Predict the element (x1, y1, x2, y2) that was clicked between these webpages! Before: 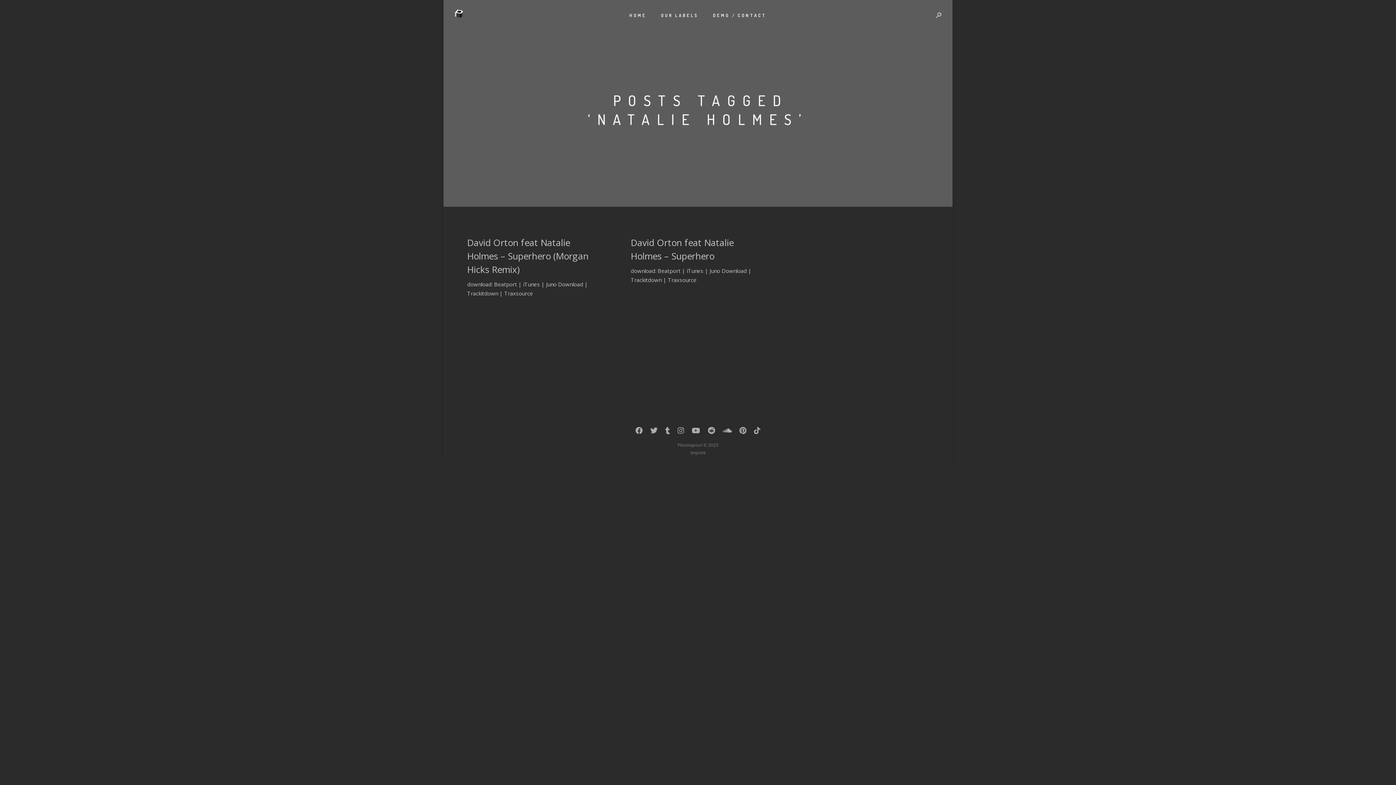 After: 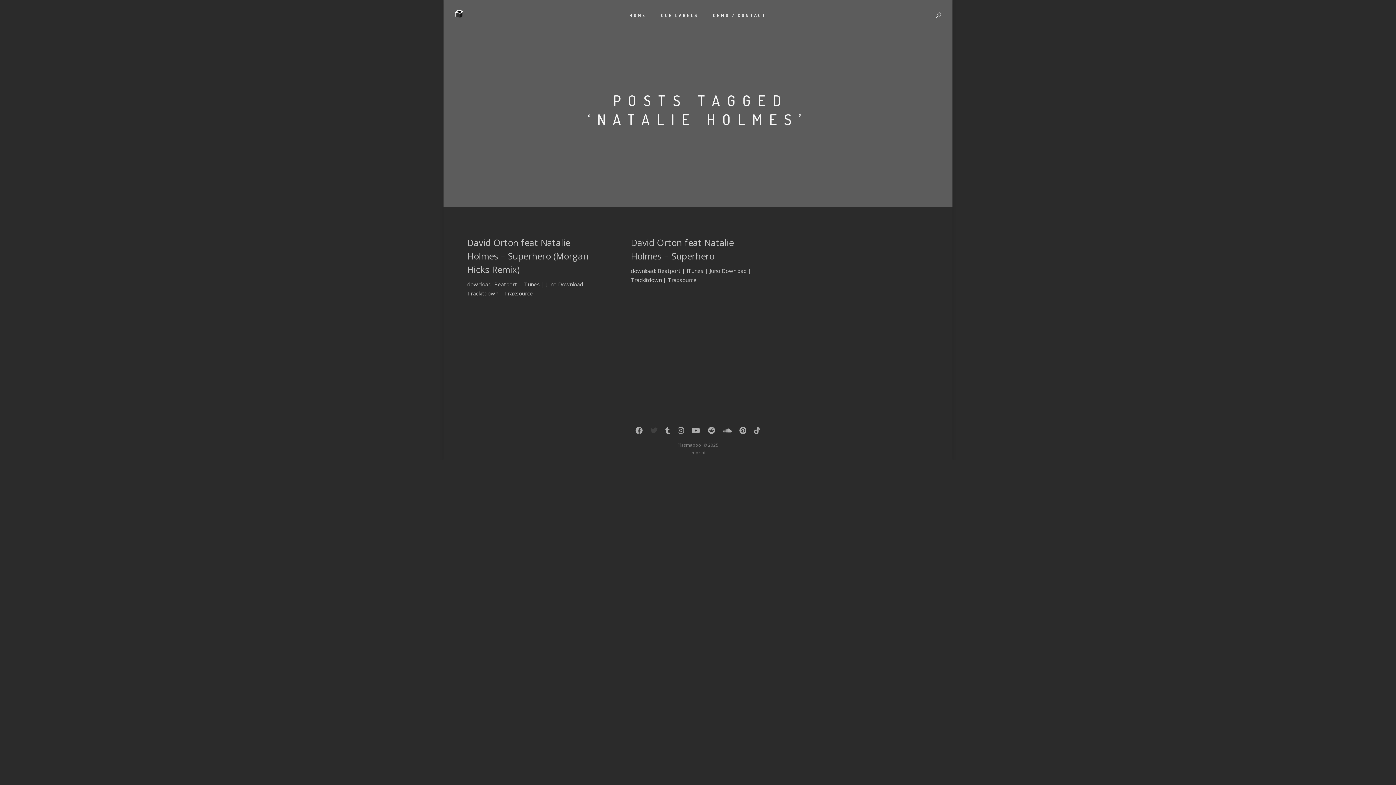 Action: bbox: (650, 428, 657, 436)